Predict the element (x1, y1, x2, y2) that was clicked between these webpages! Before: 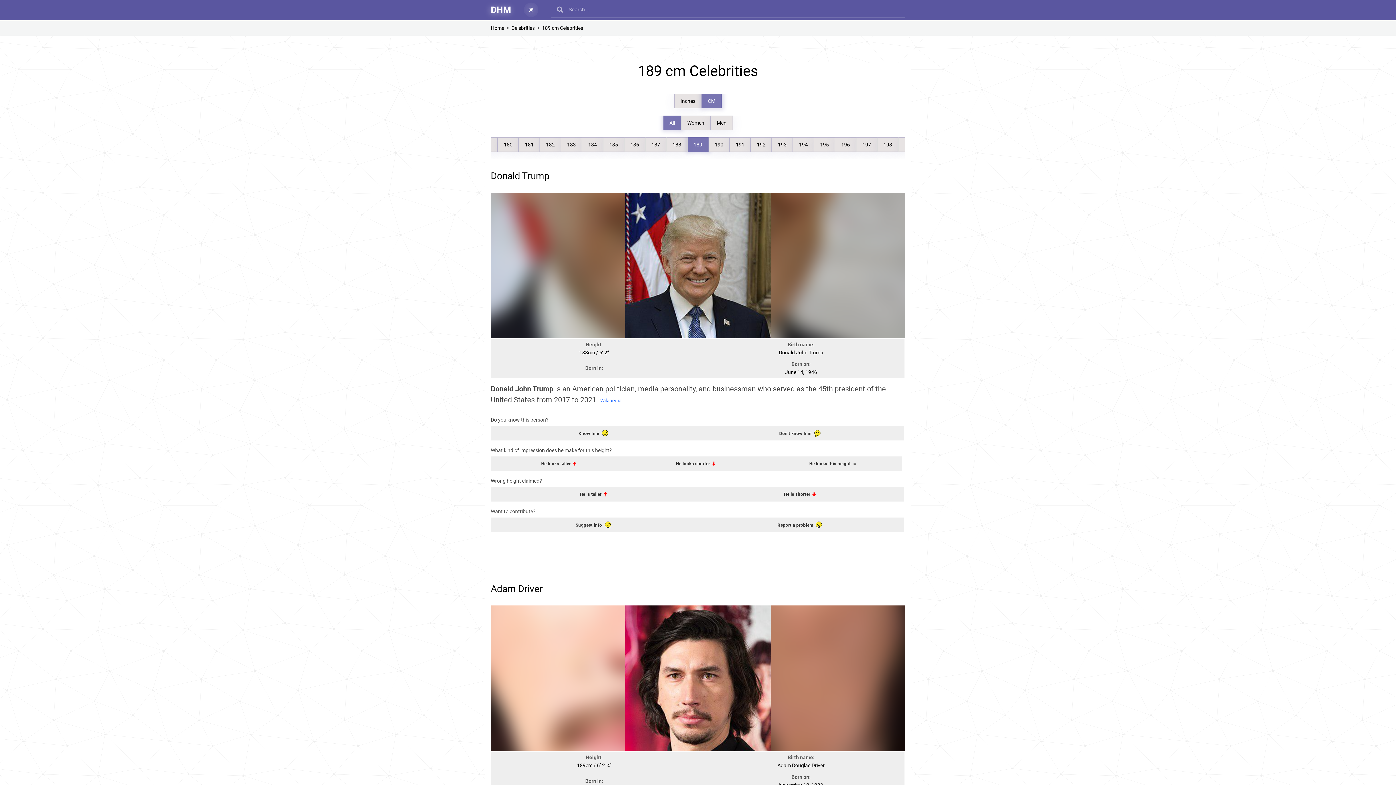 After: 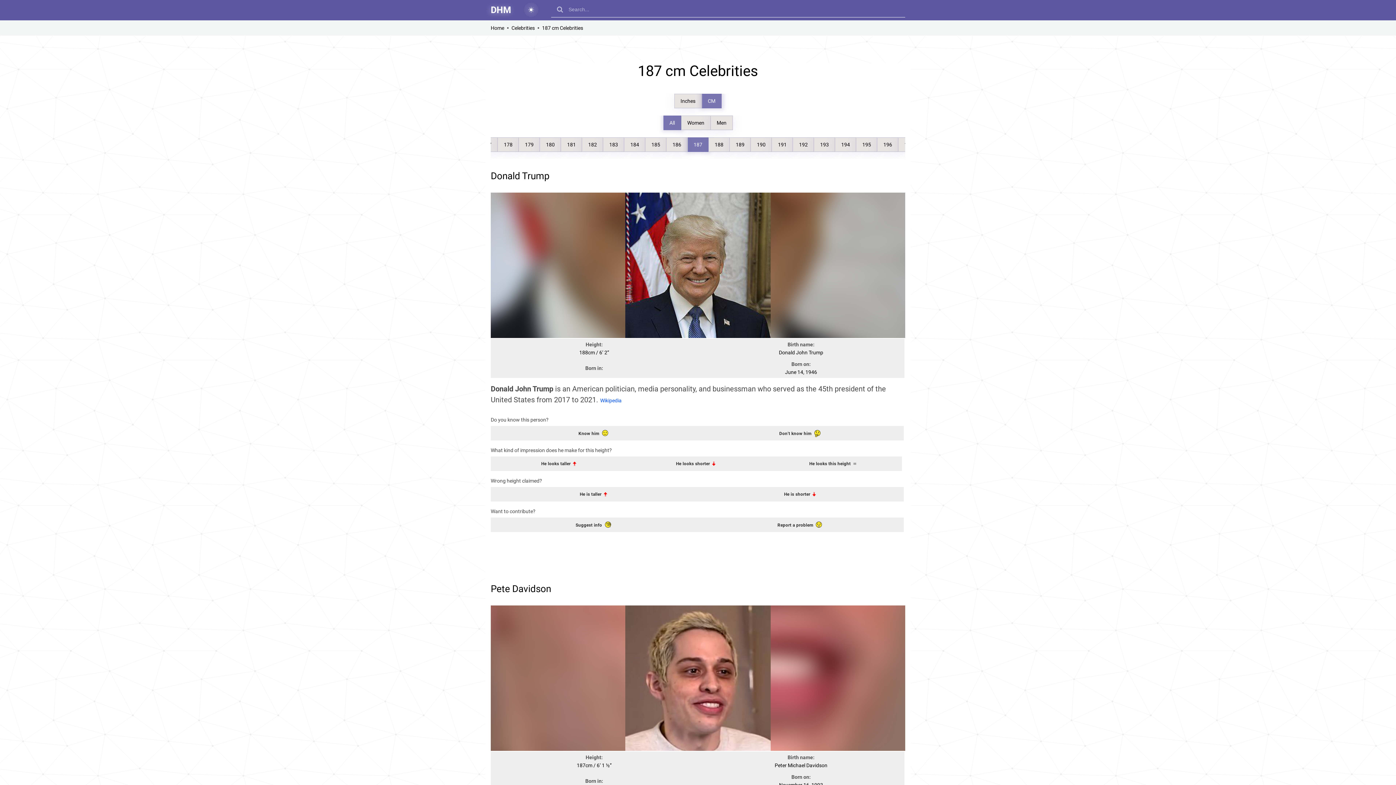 Action: bbox: (645, 137, 666, 152) label: 187